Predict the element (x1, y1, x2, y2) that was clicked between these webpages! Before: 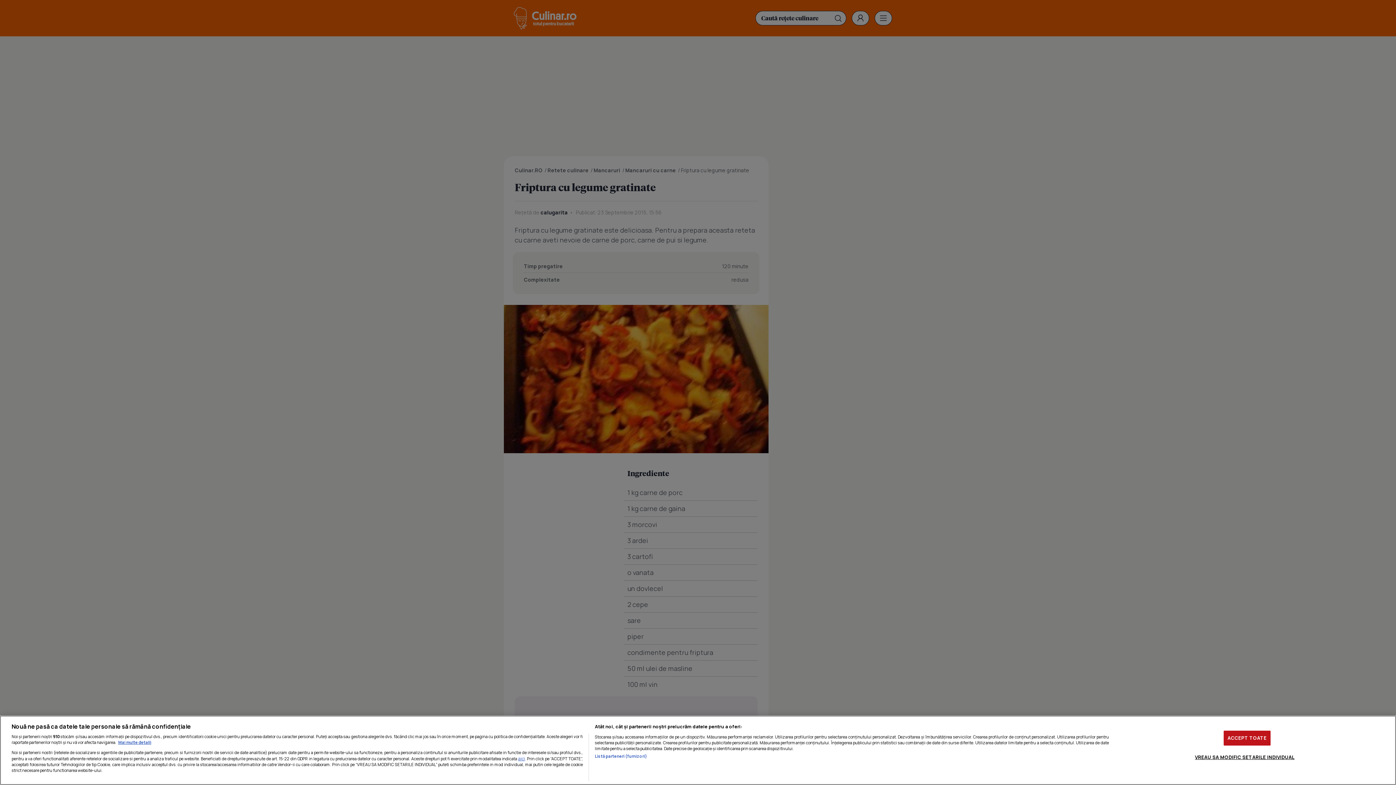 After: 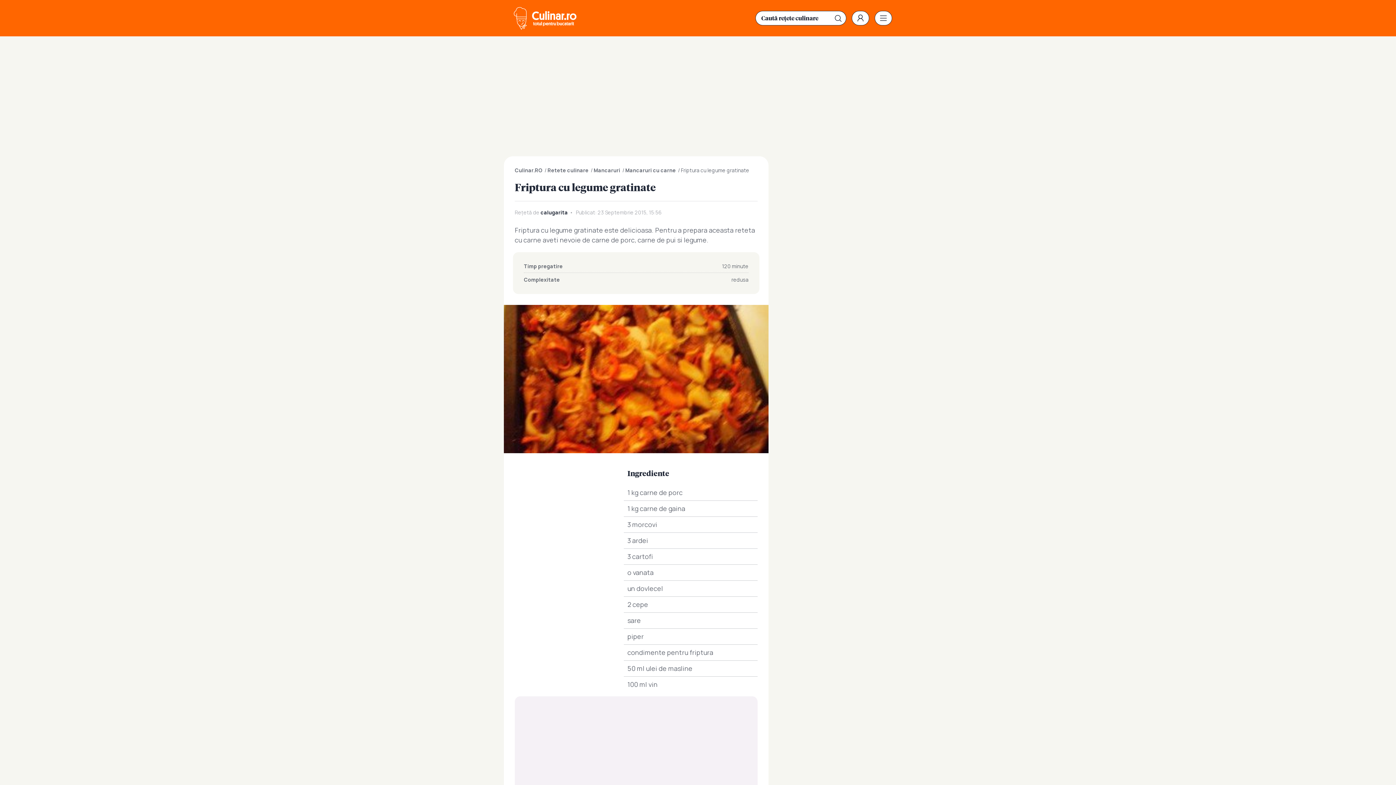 Action: bbox: (1223, 730, 1270, 745) label: ACCEPT TOATE